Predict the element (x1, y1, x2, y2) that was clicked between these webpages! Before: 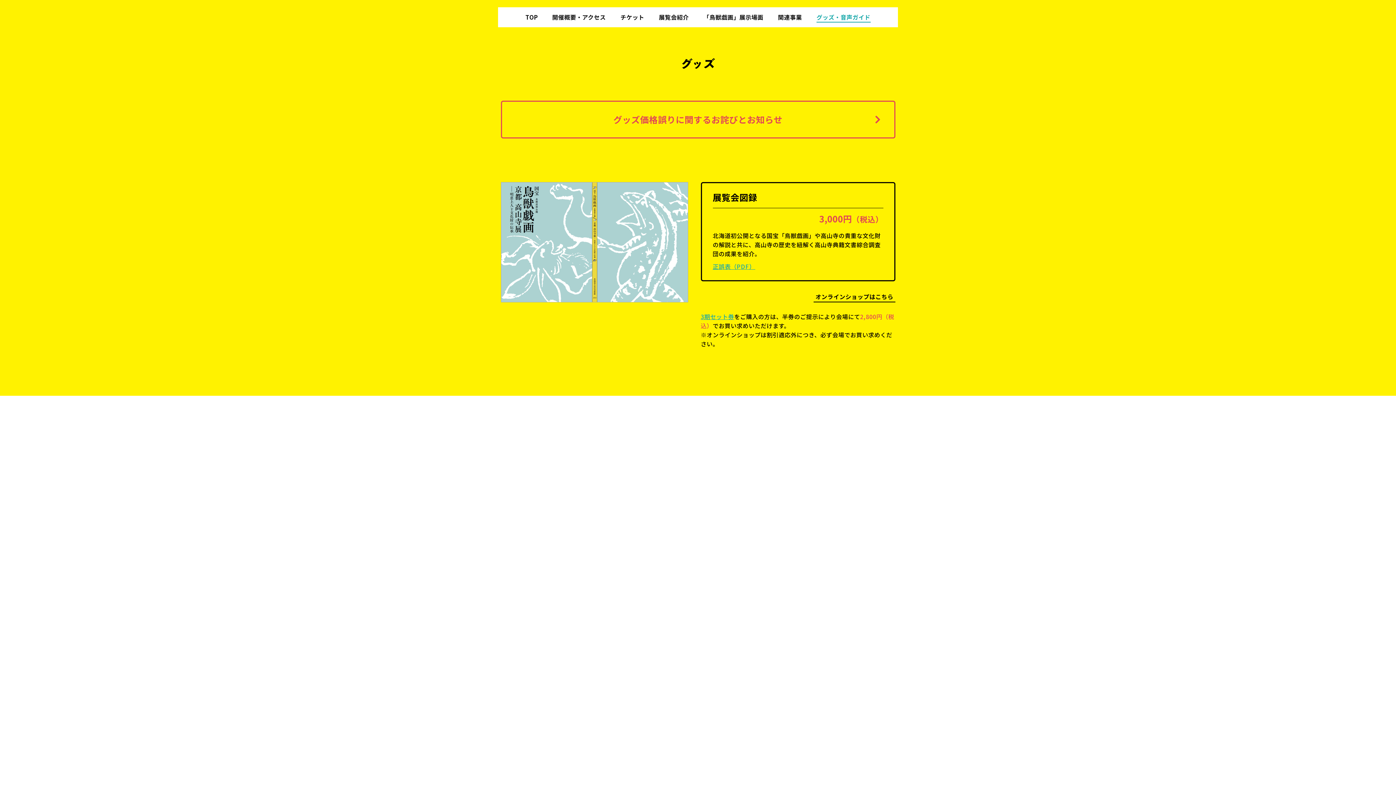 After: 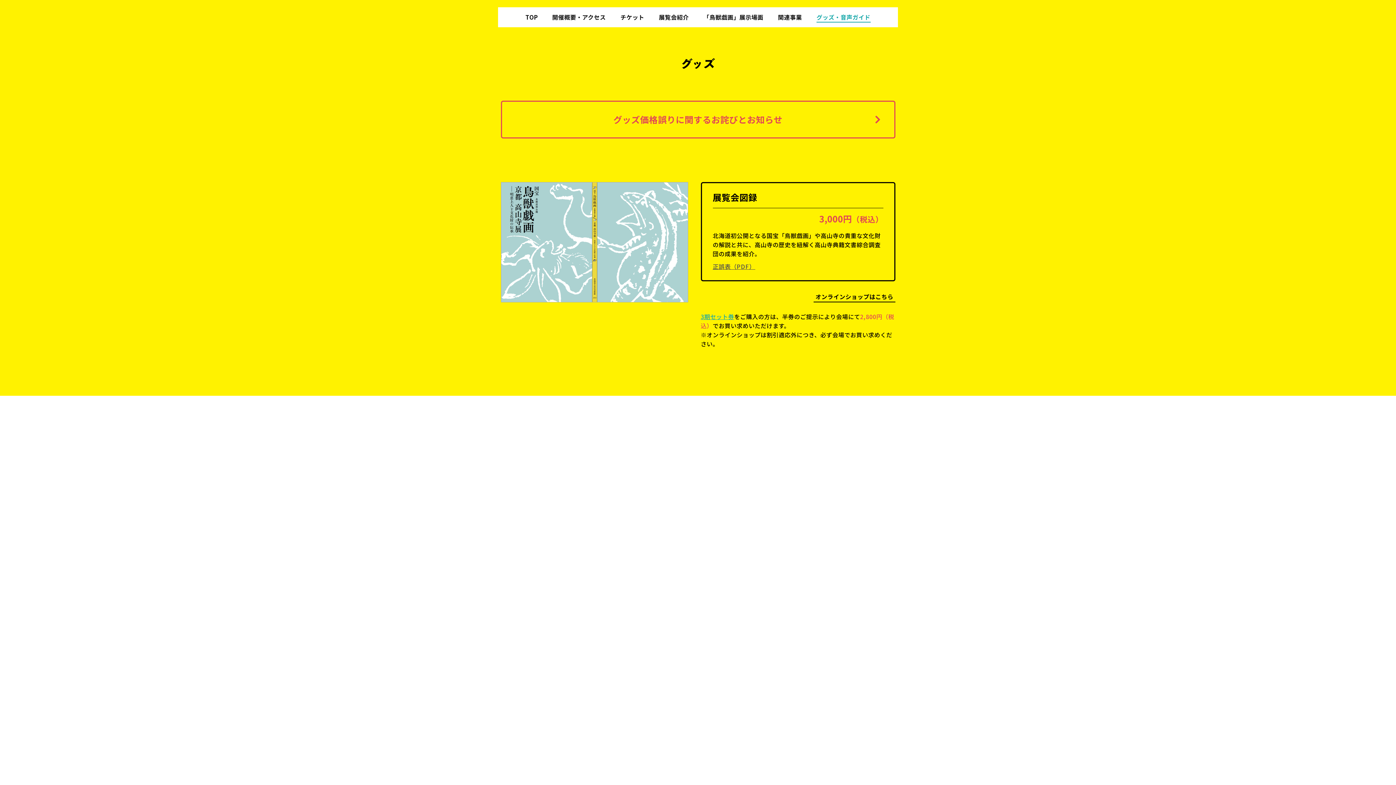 Action: label: 正誤表（PDF） bbox: (712, 262, 755, 270)